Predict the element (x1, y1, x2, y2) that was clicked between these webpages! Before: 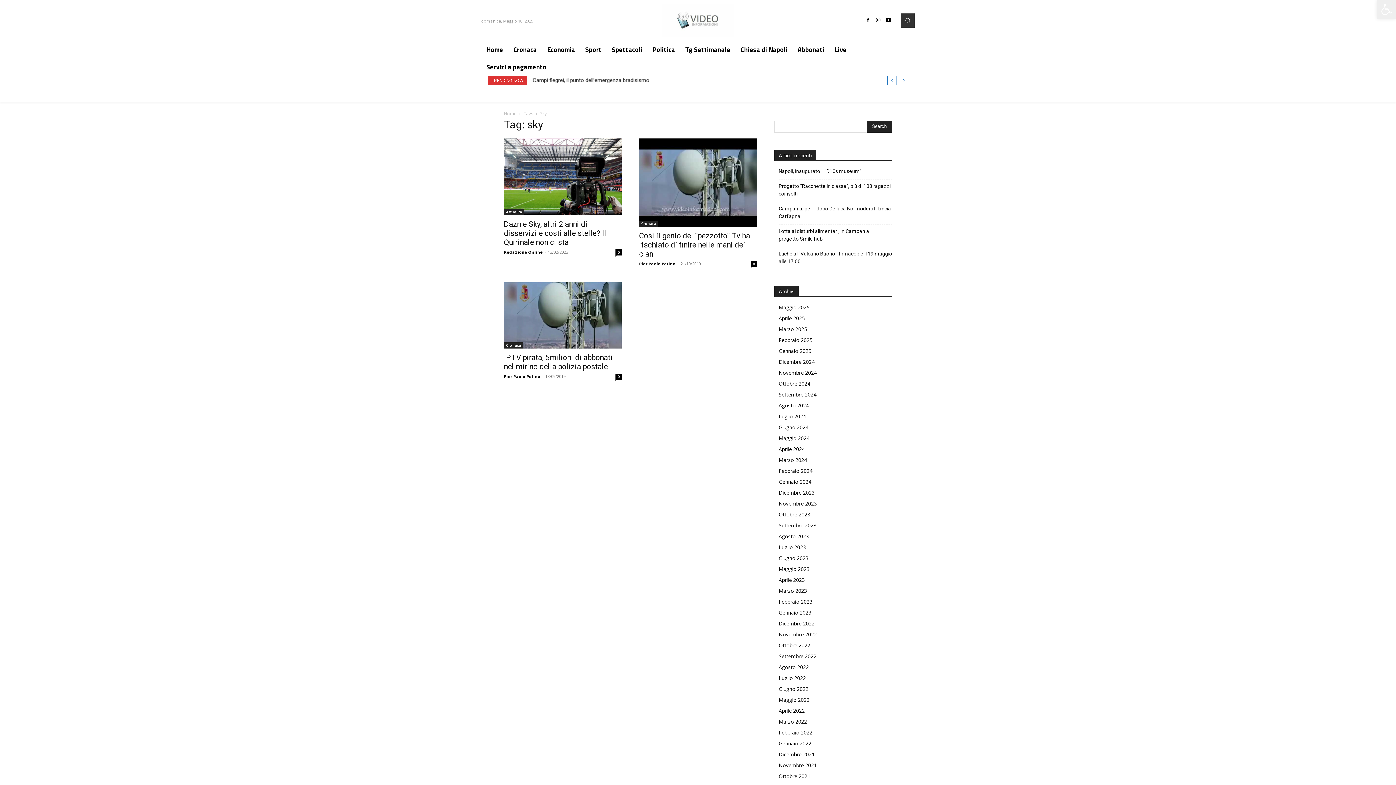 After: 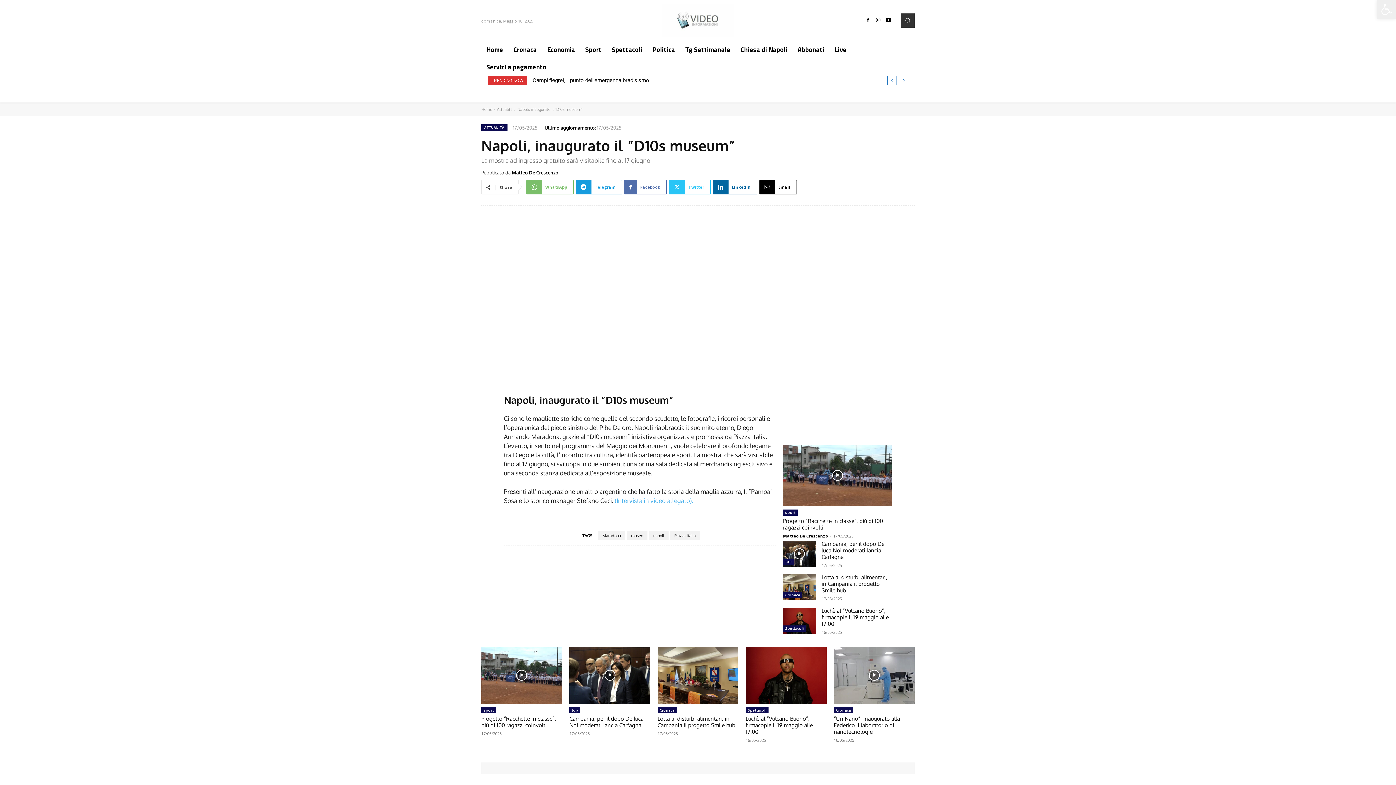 Action: bbox: (778, 167, 861, 175) label: Napoli, inaugurato il “D10s museum”